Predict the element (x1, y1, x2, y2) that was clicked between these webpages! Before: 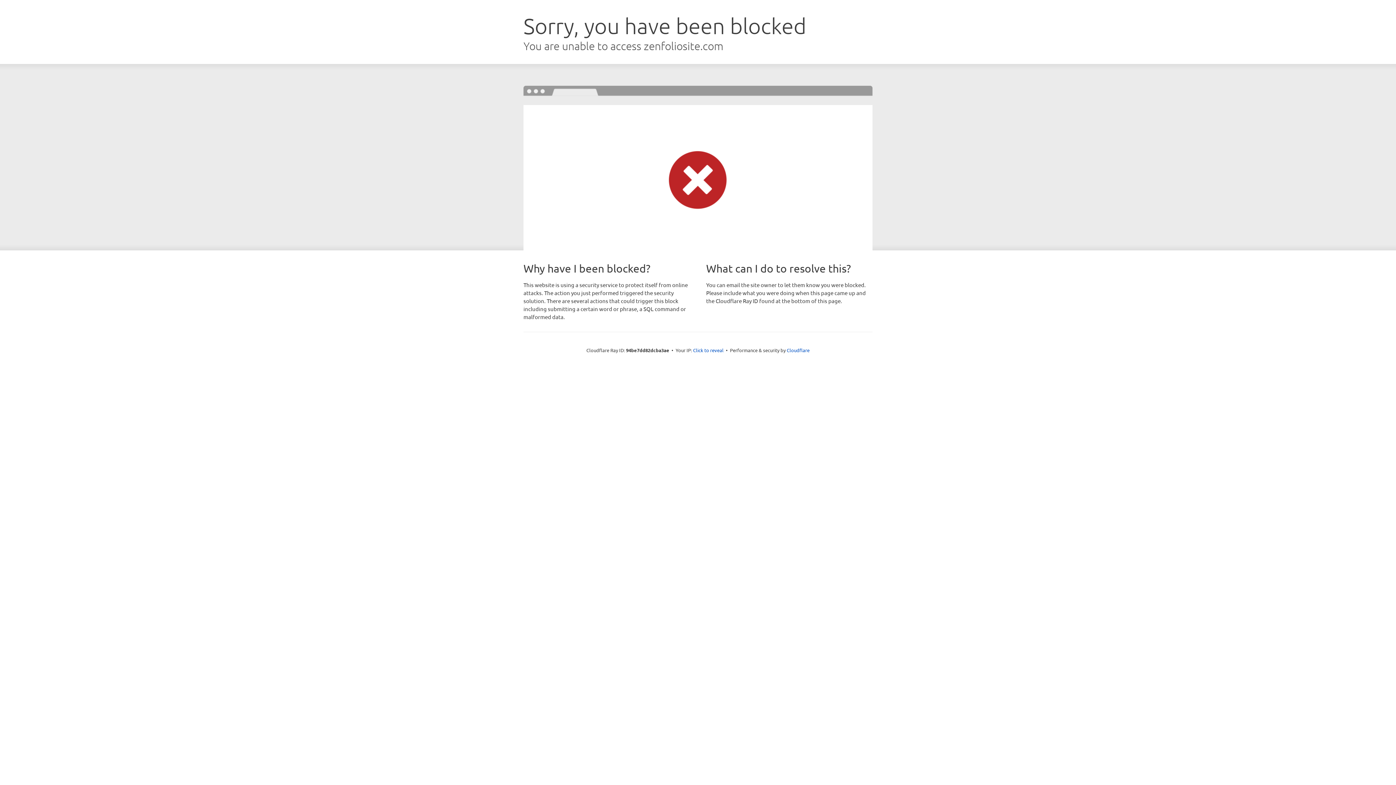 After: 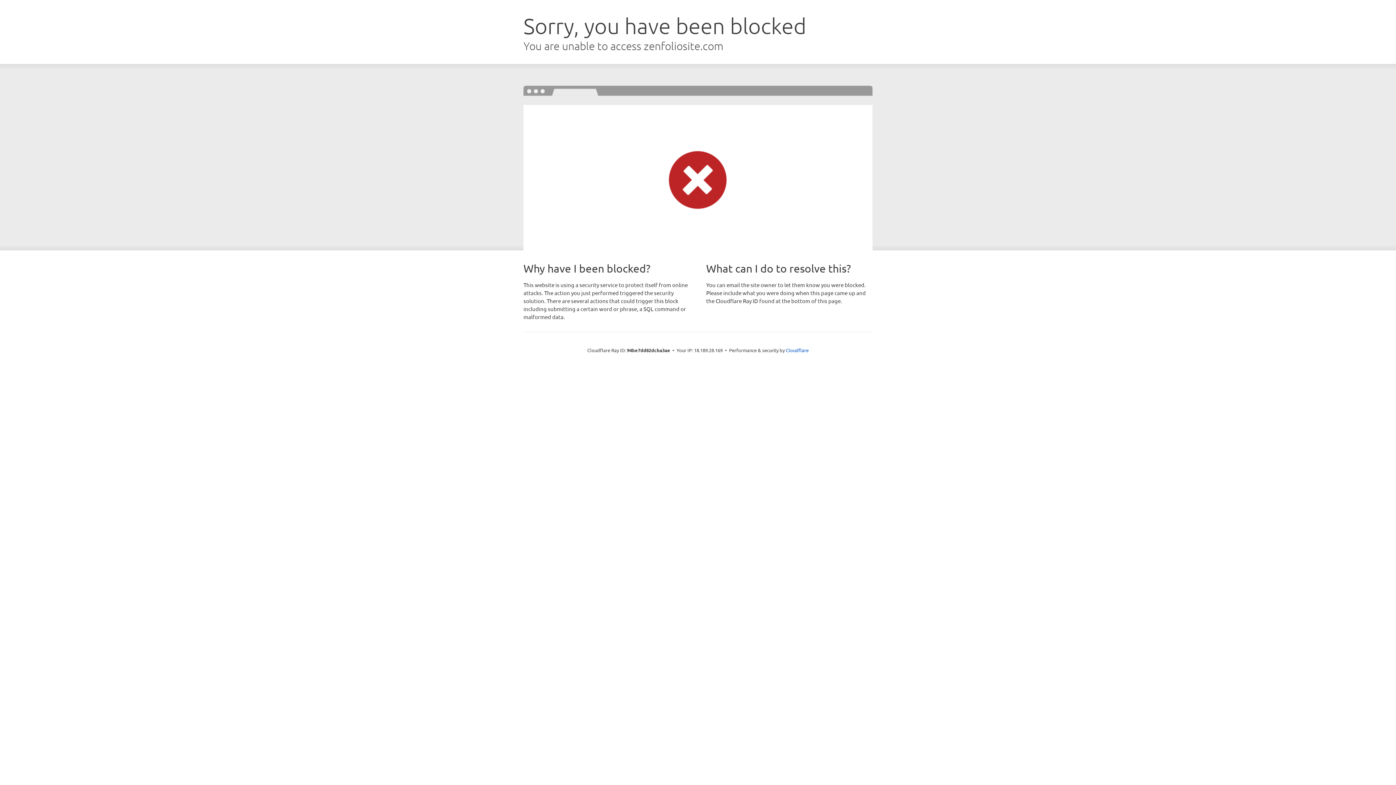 Action: bbox: (693, 346, 723, 353) label: Click to reveal